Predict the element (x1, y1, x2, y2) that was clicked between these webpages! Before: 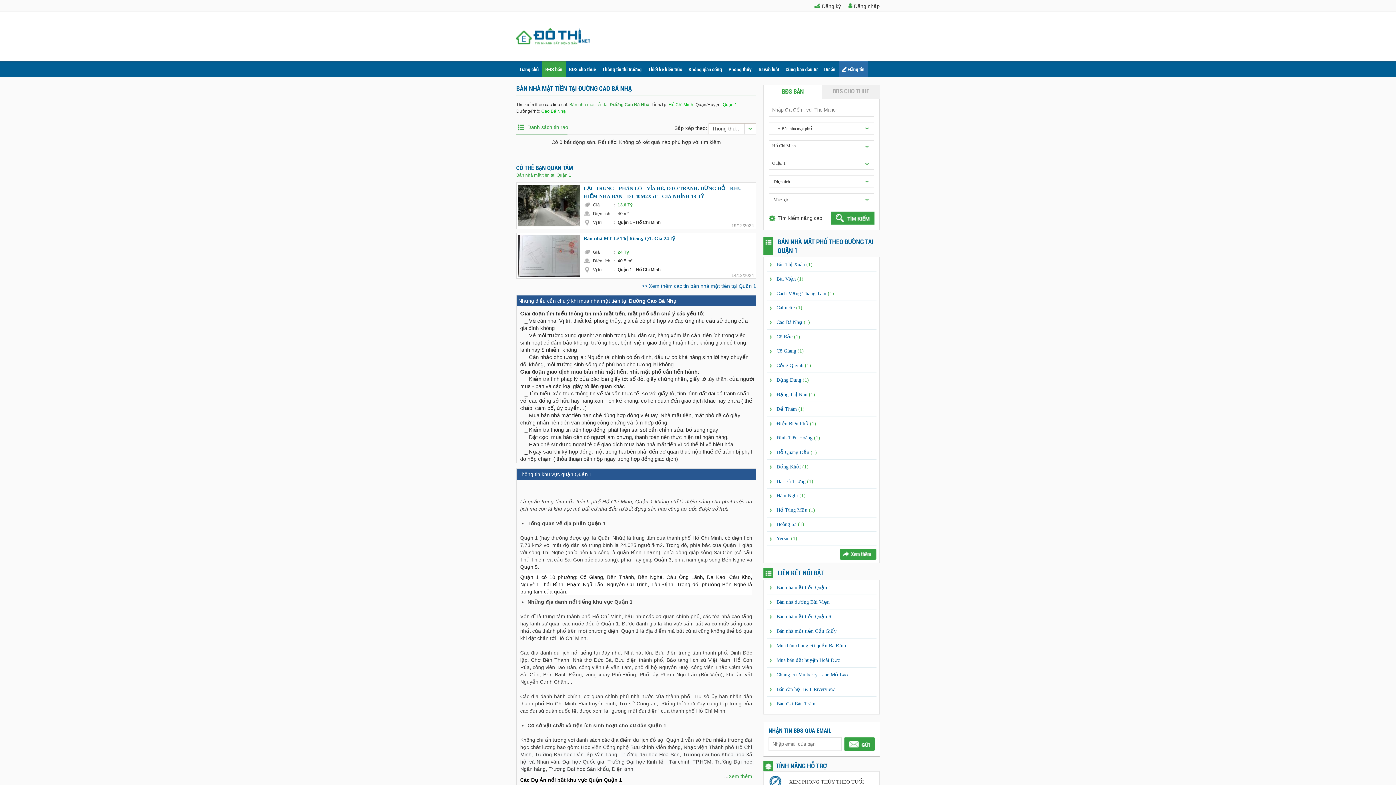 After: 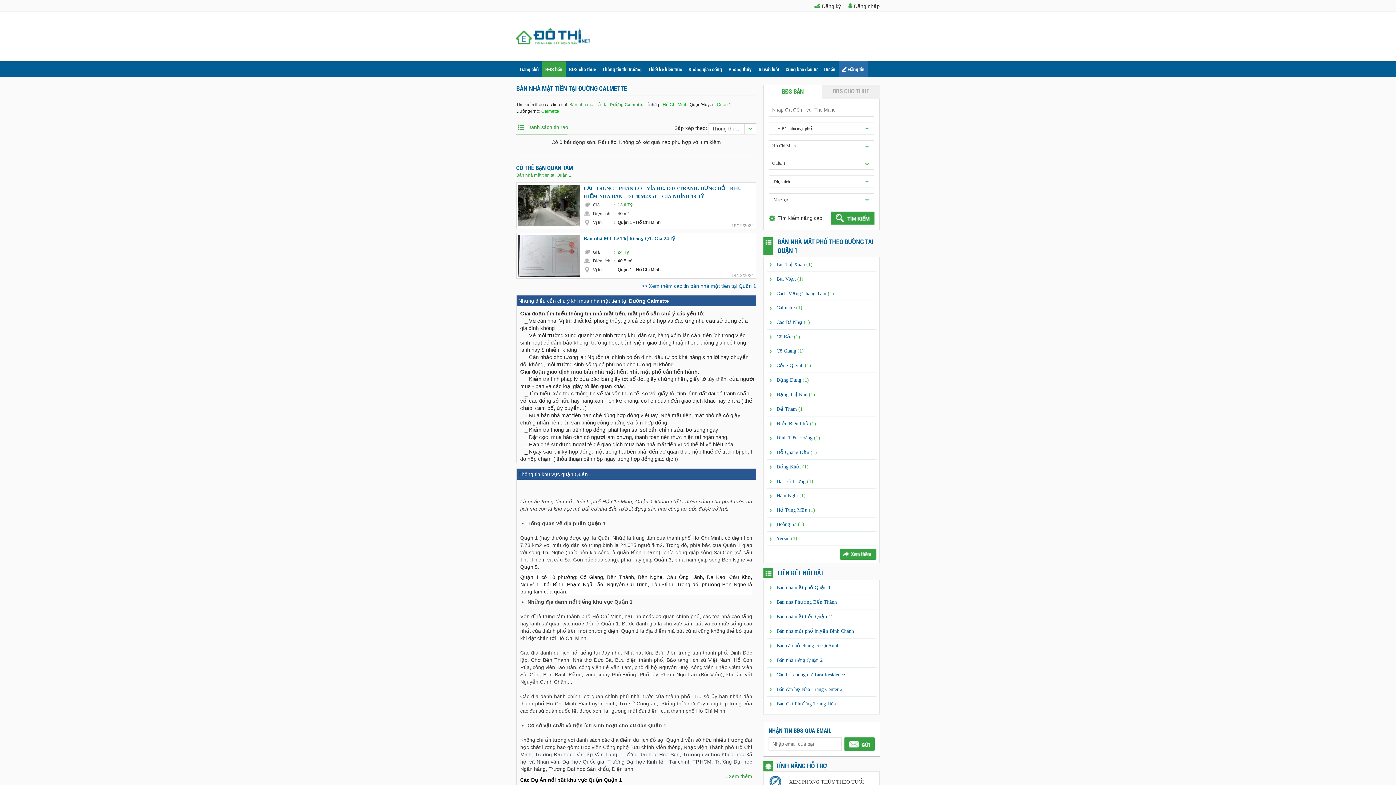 Action: bbox: (776, 305, 802, 310) label: Calmette (1)